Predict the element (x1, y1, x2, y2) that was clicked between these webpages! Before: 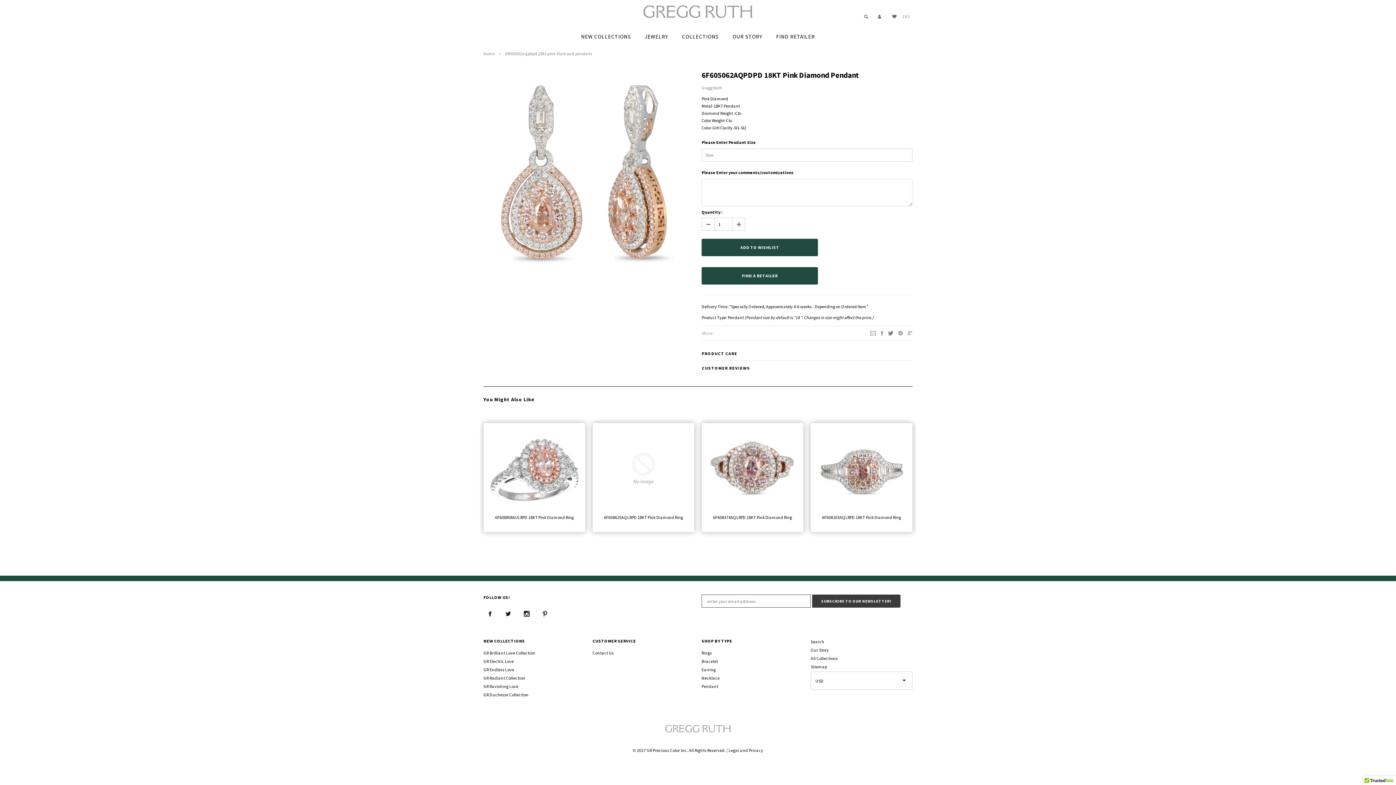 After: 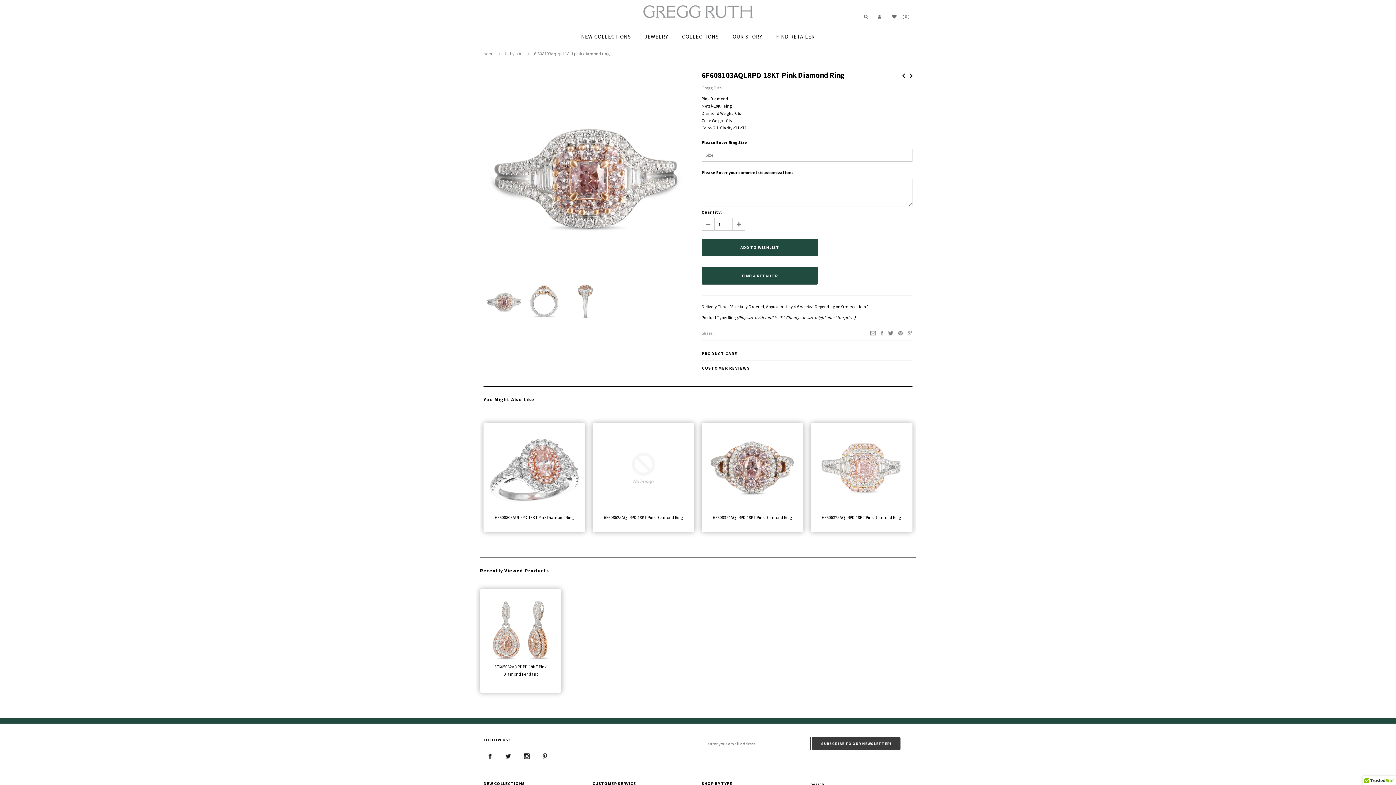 Action: bbox: (816, 465, 907, 470)